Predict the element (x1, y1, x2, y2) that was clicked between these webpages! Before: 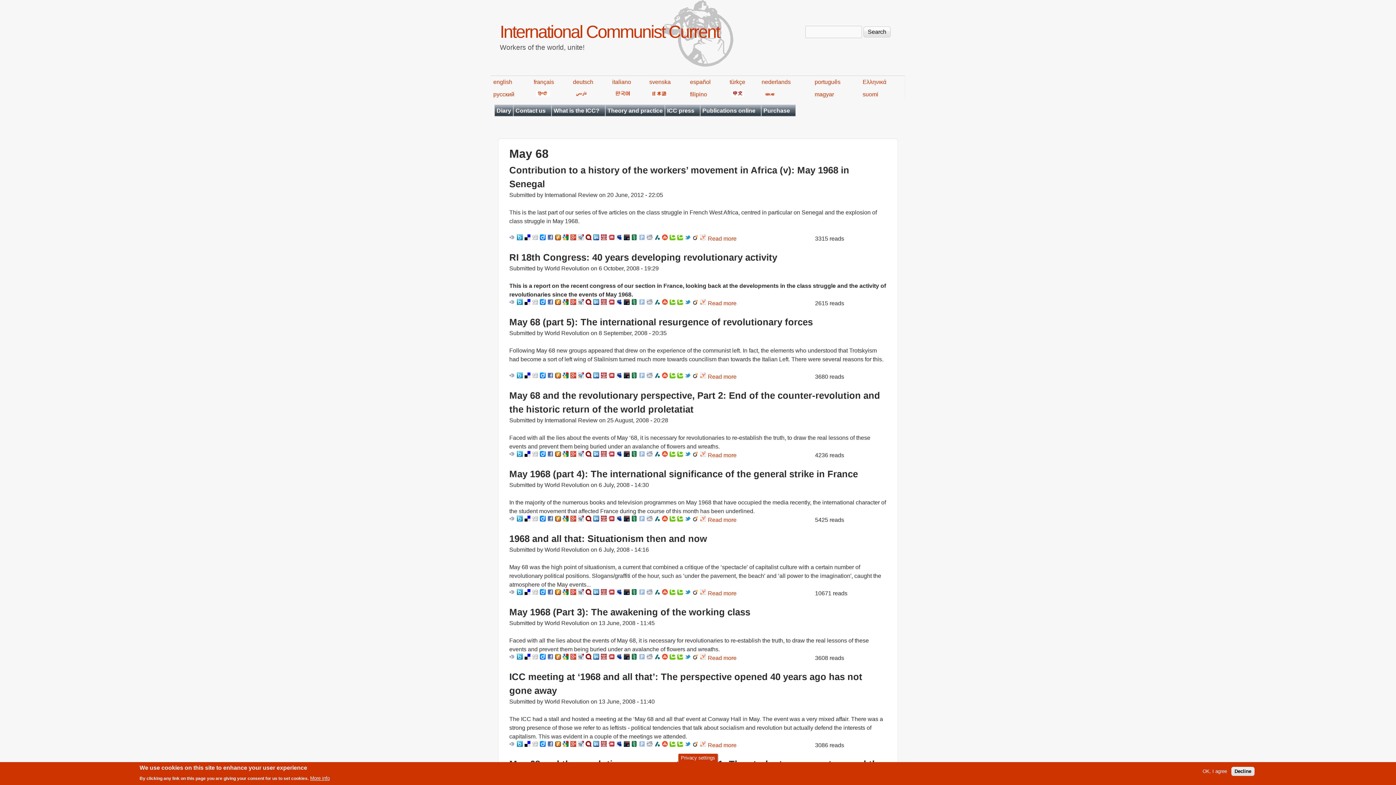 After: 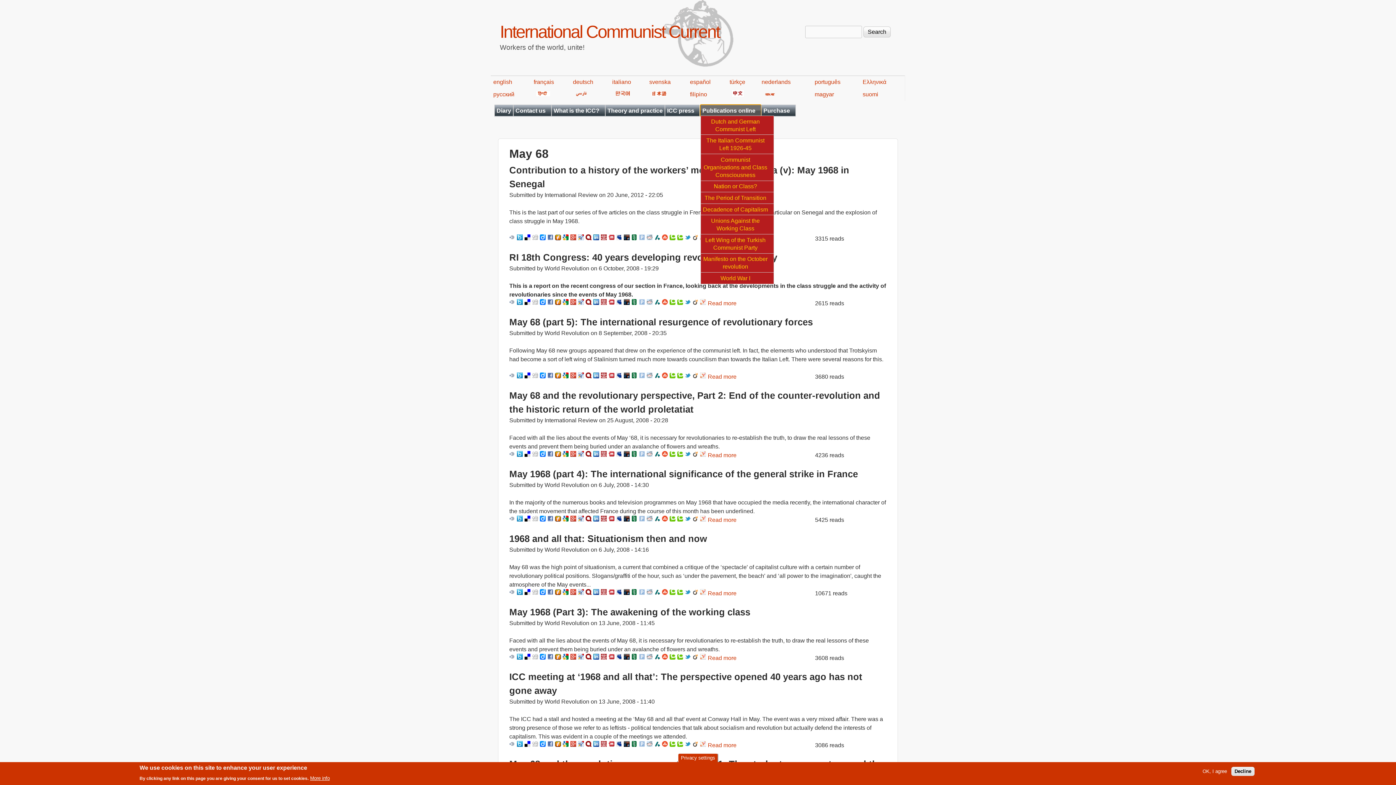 Action: bbox: (700, 105, 761, 116) label: Publications online